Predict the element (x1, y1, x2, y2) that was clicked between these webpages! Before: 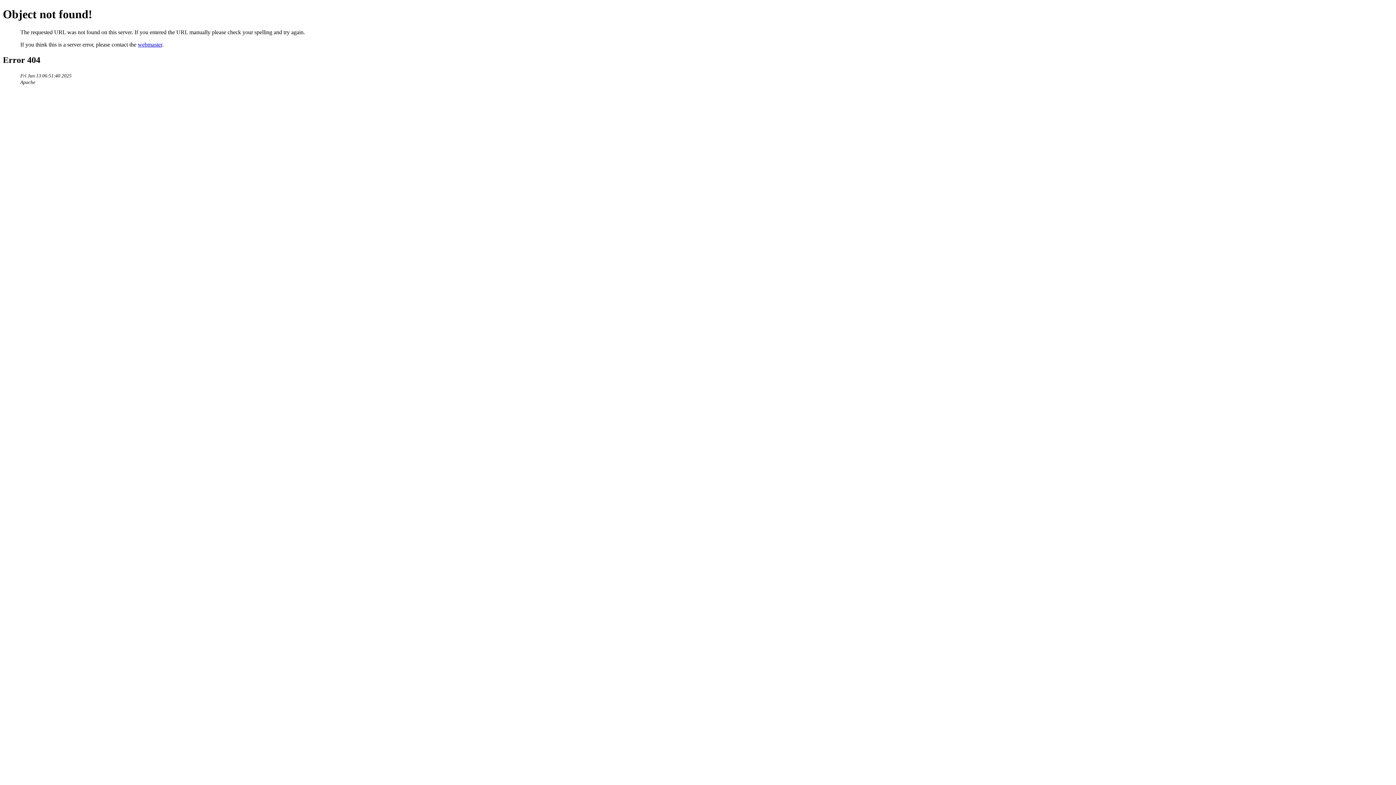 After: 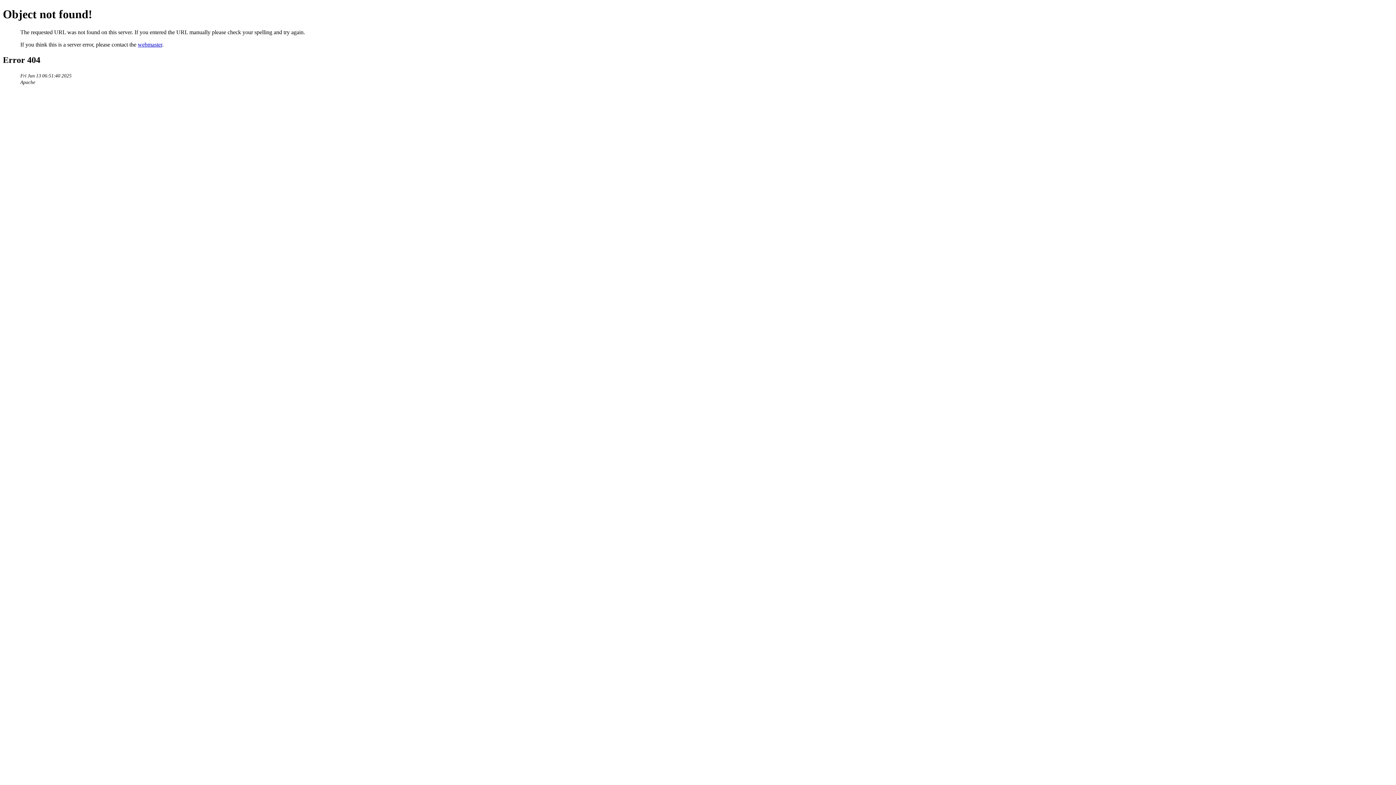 Action: label: webmaster bbox: (137, 41, 162, 47)